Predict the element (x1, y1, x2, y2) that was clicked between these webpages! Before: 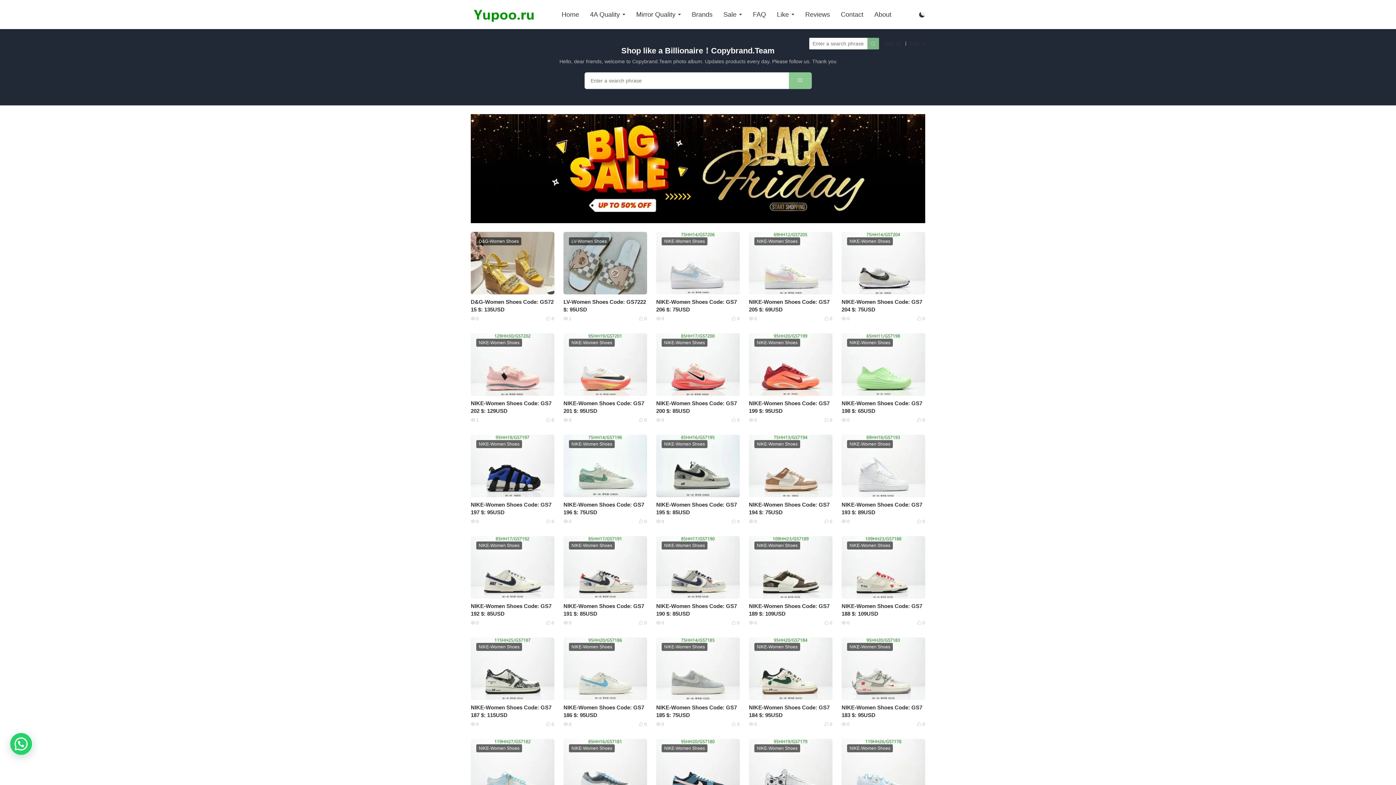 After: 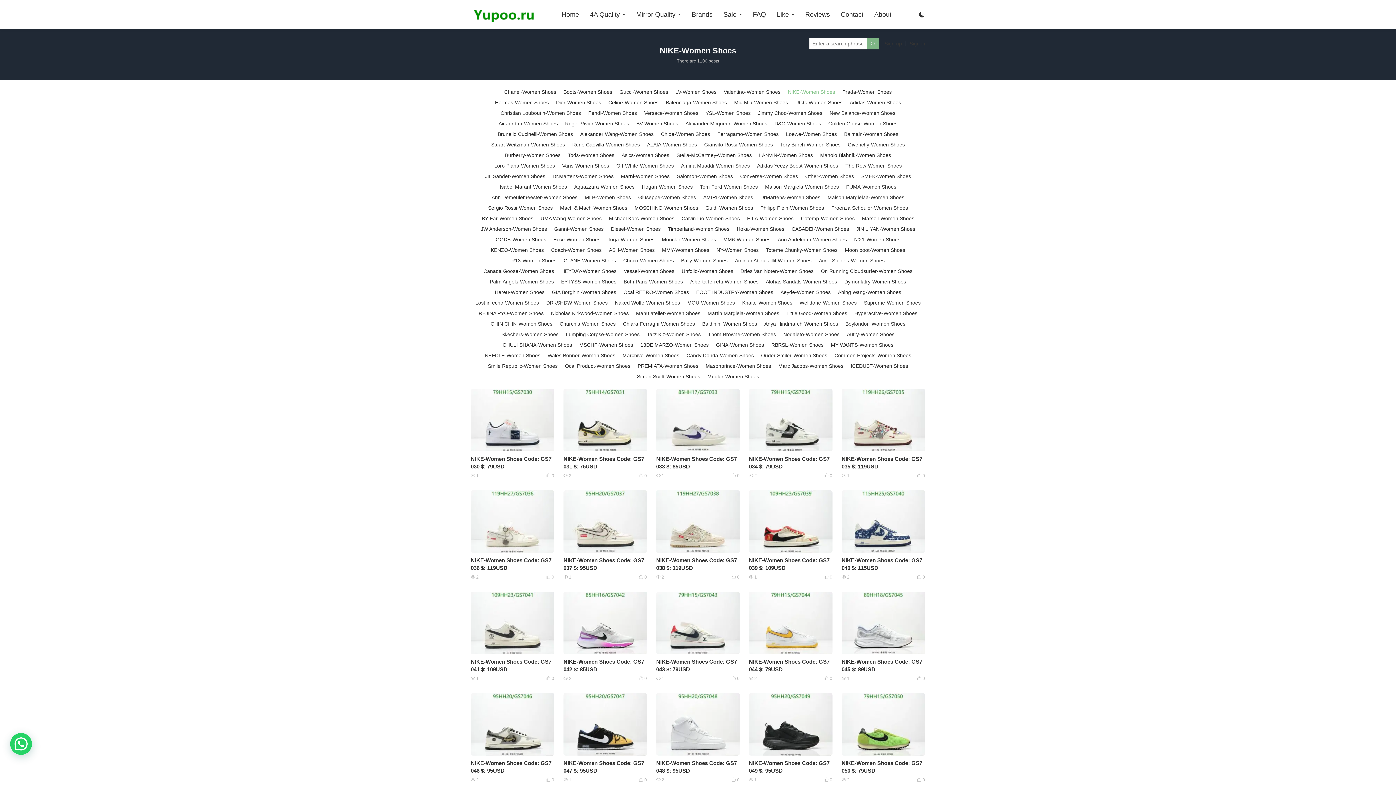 Action: bbox: (847, 541, 893, 549) label: NIKE-Women Shoes